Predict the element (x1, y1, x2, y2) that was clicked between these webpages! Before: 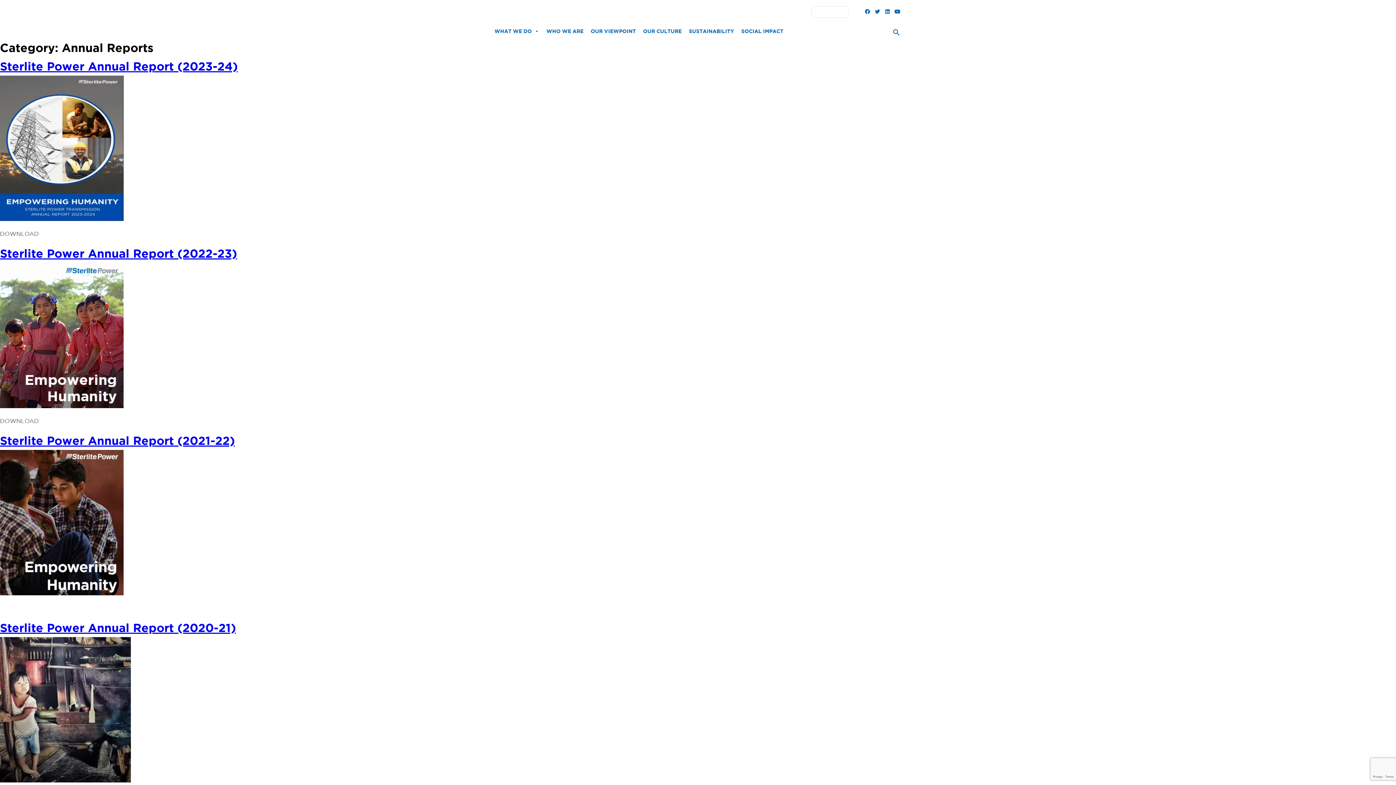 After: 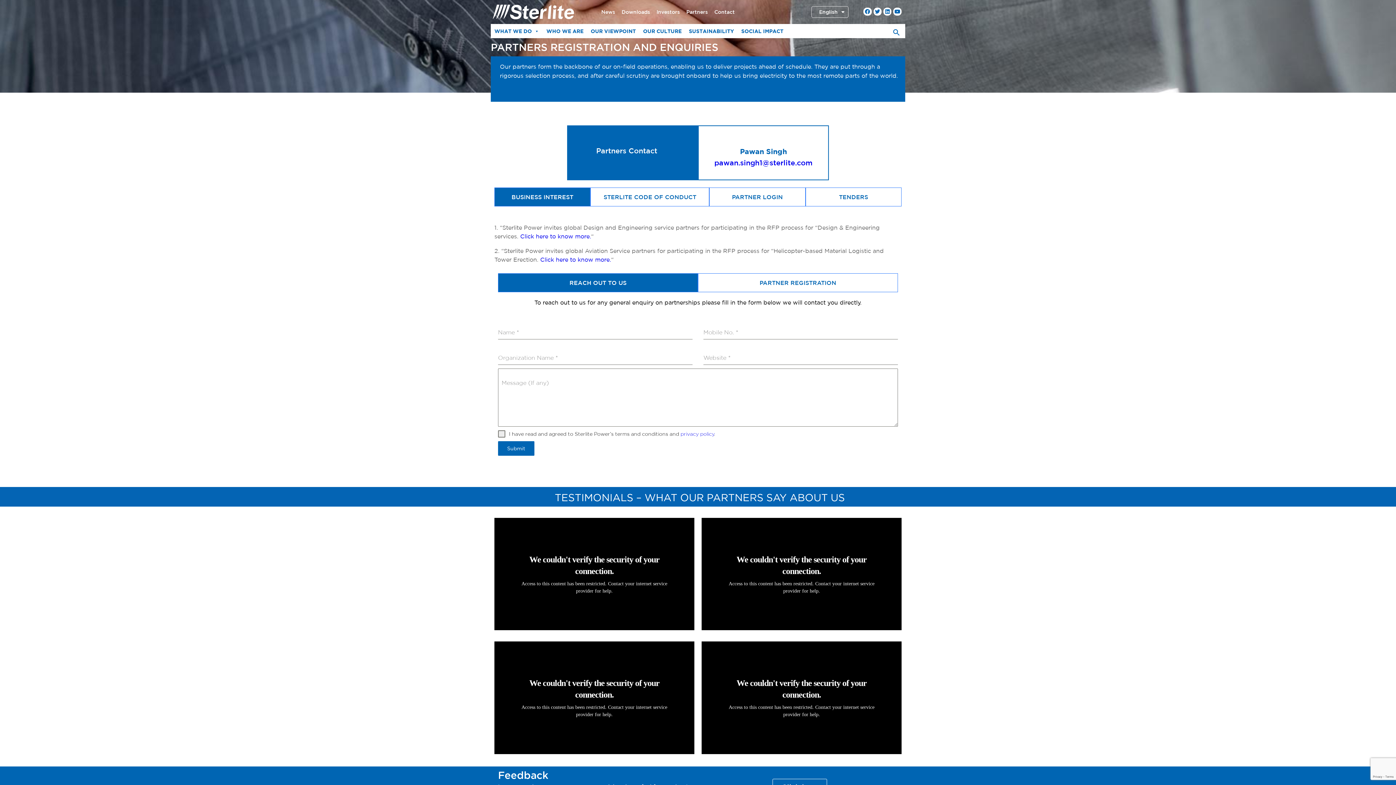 Action: bbox: (683, 3, 711, 20) label: Partners